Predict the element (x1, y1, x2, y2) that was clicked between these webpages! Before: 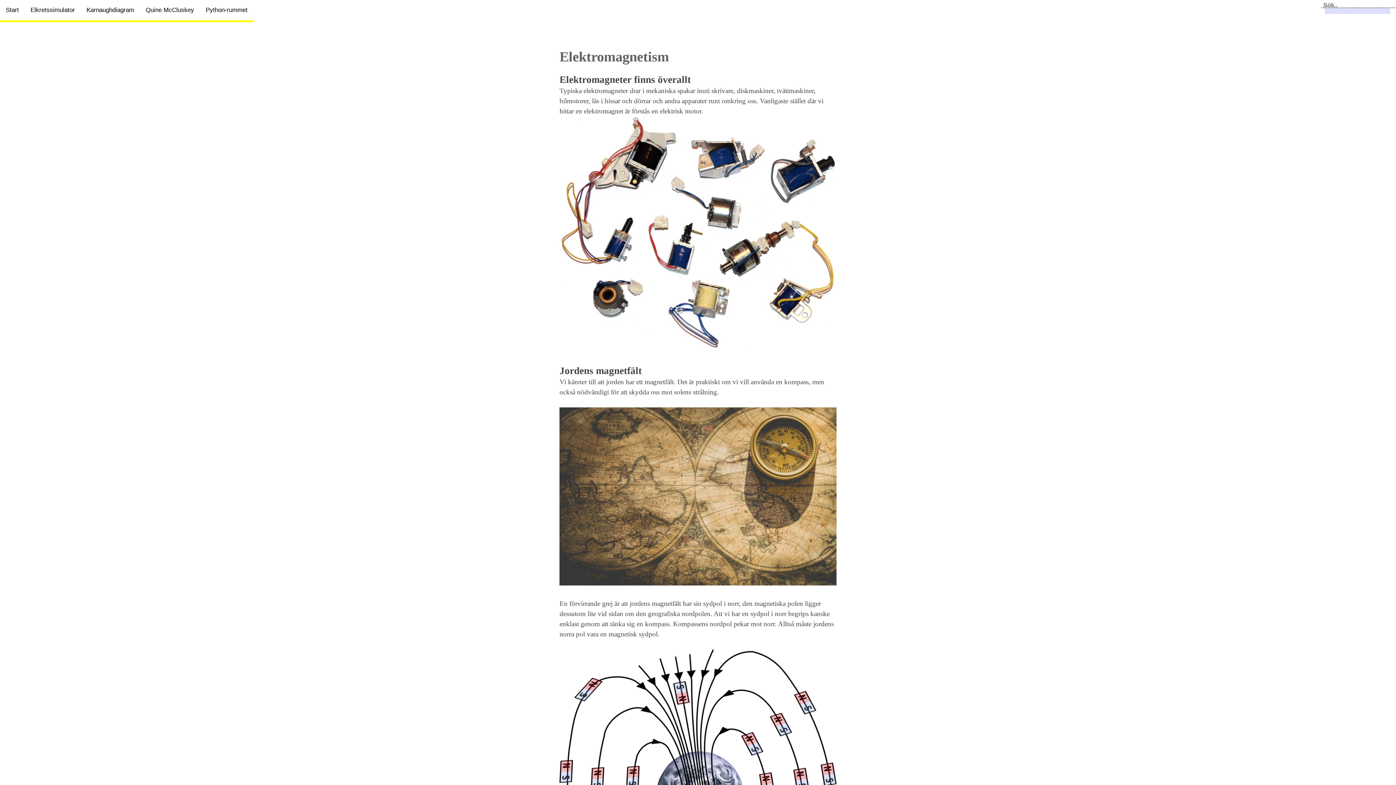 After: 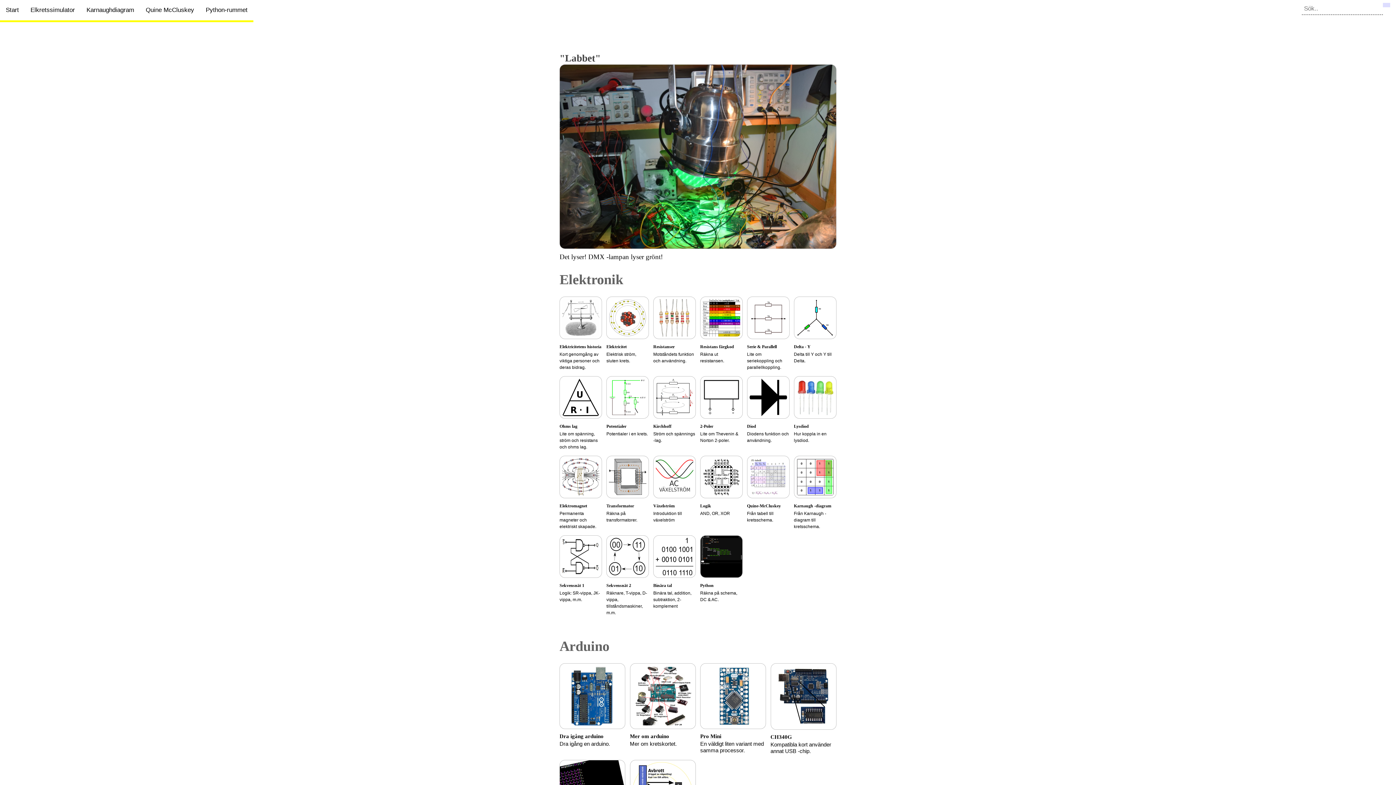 Action: label: Start bbox: (0, 0, 24, 22)